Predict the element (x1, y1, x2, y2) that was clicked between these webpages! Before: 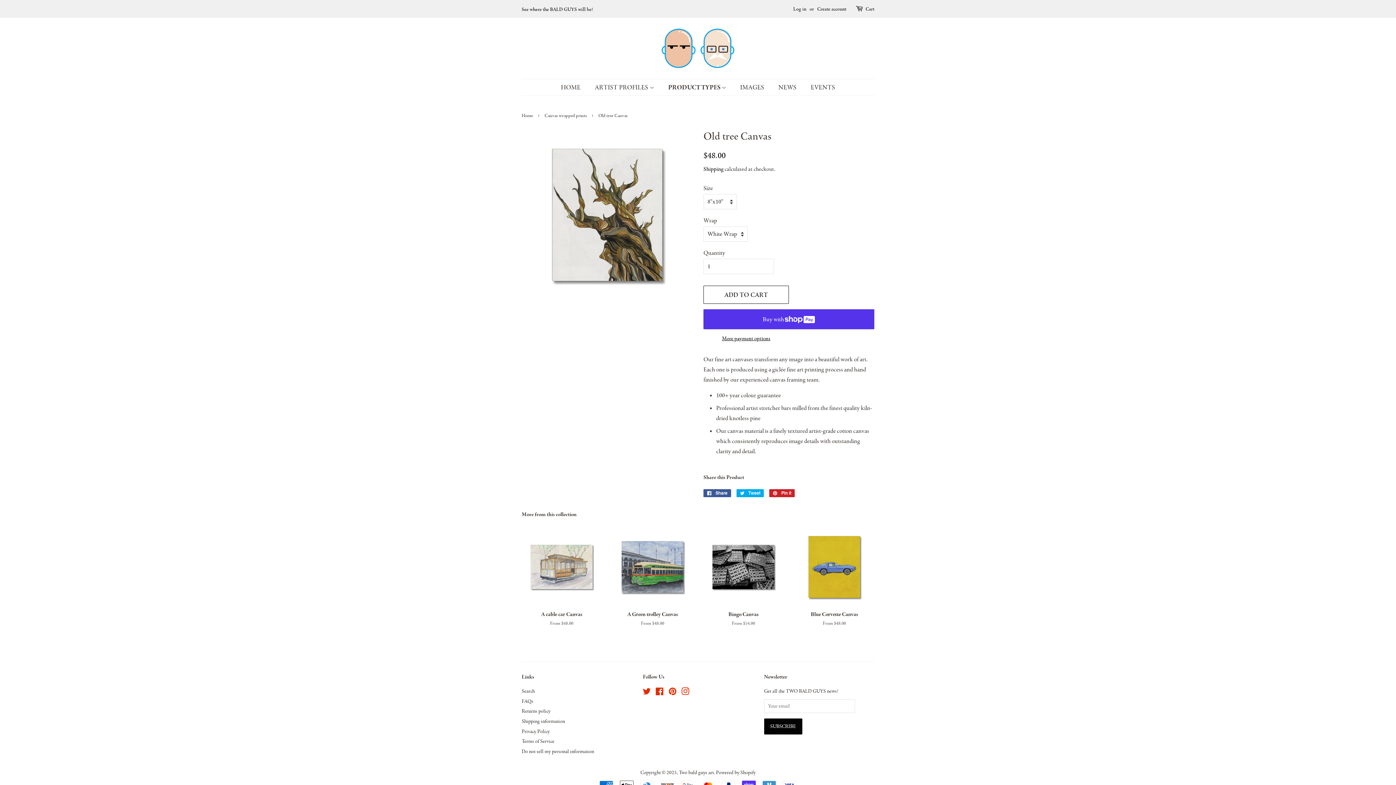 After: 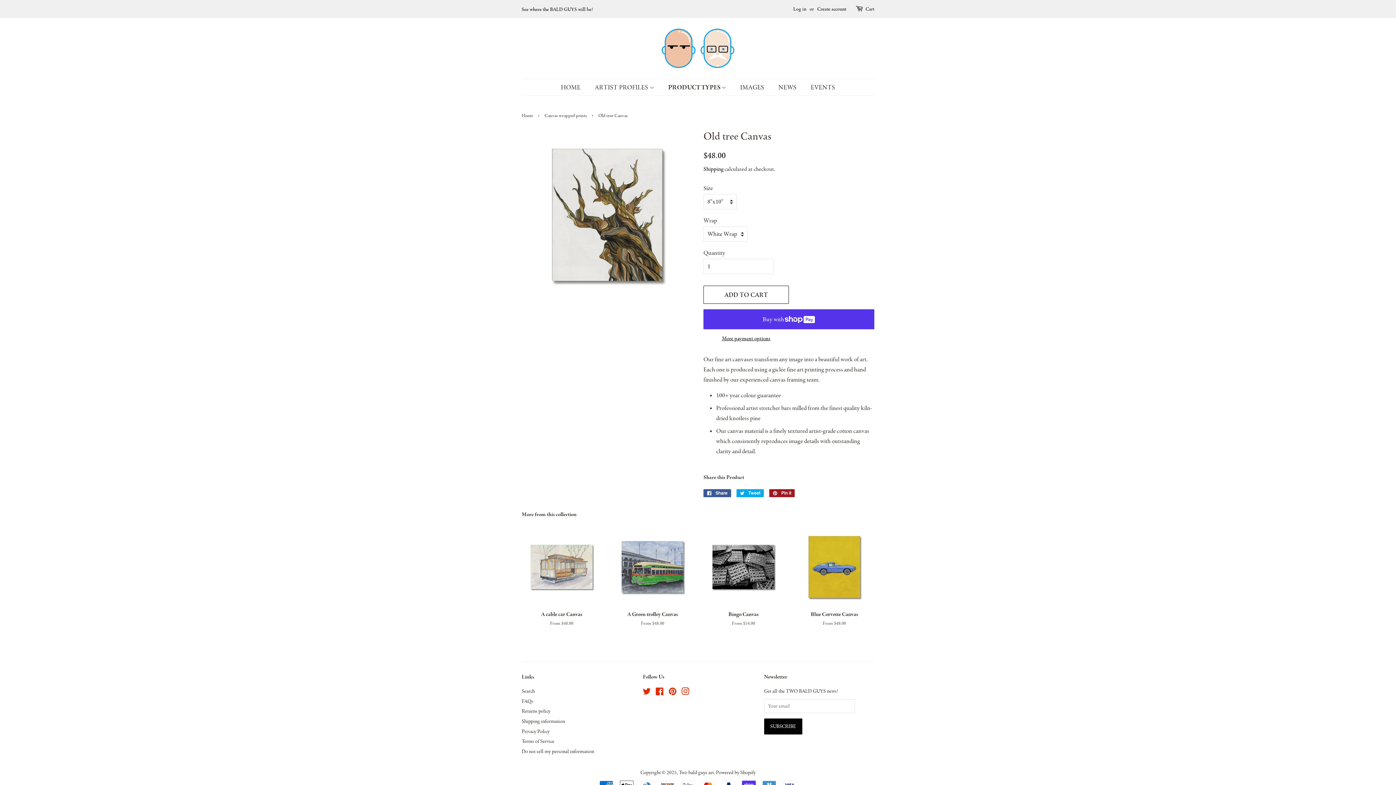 Action: bbox: (769, 489, 794, 497) label:  Pin it
Pin on Pinterest